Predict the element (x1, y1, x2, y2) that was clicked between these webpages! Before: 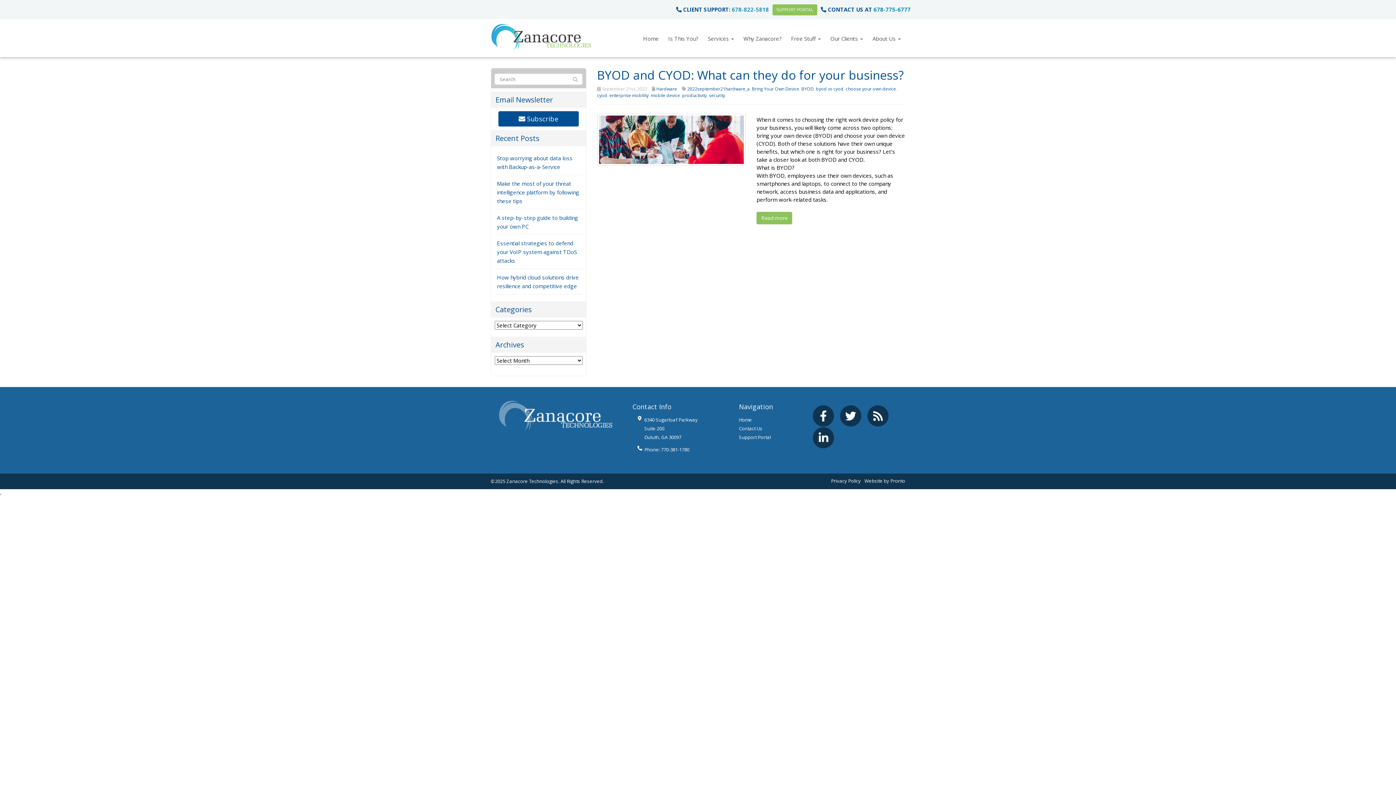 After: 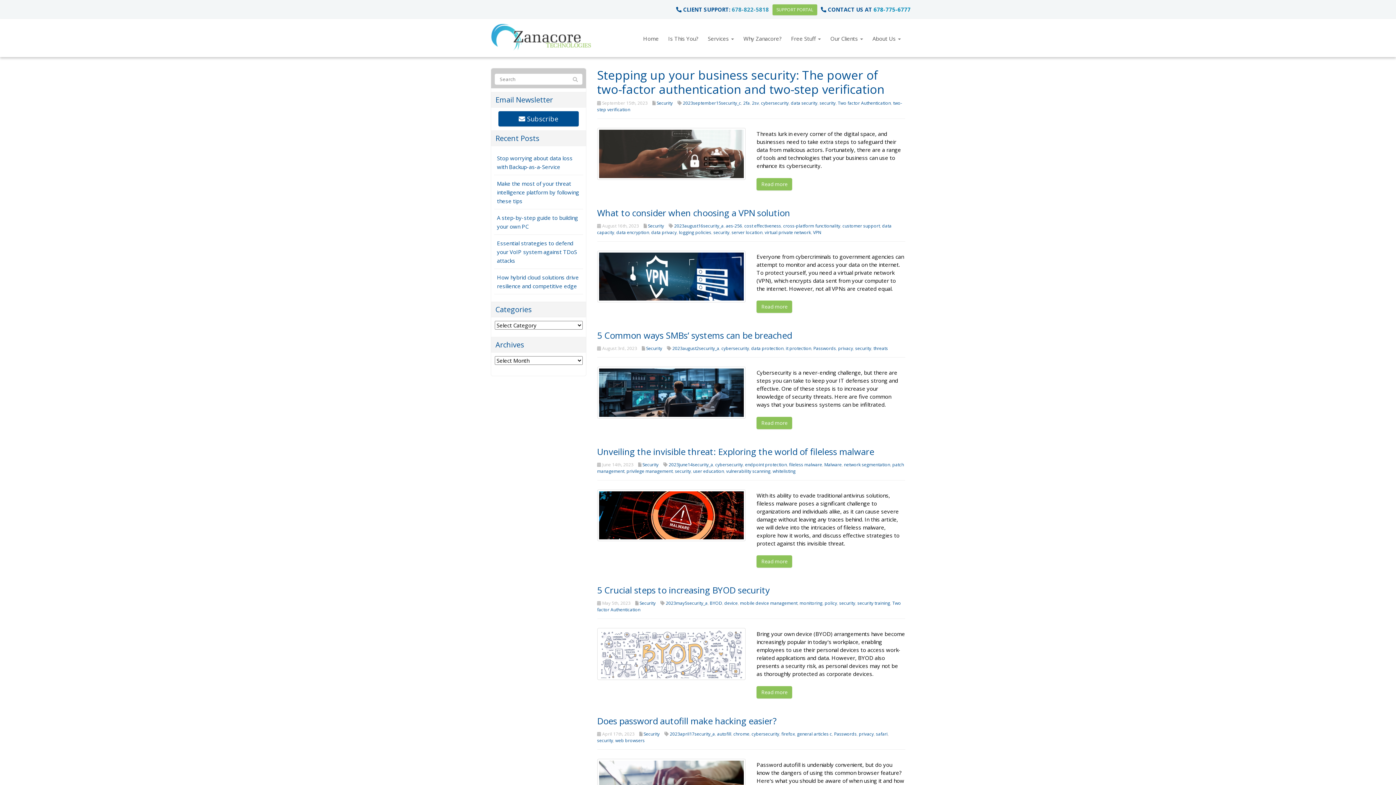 Action: bbox: (709, 92, 725, 98) label: security